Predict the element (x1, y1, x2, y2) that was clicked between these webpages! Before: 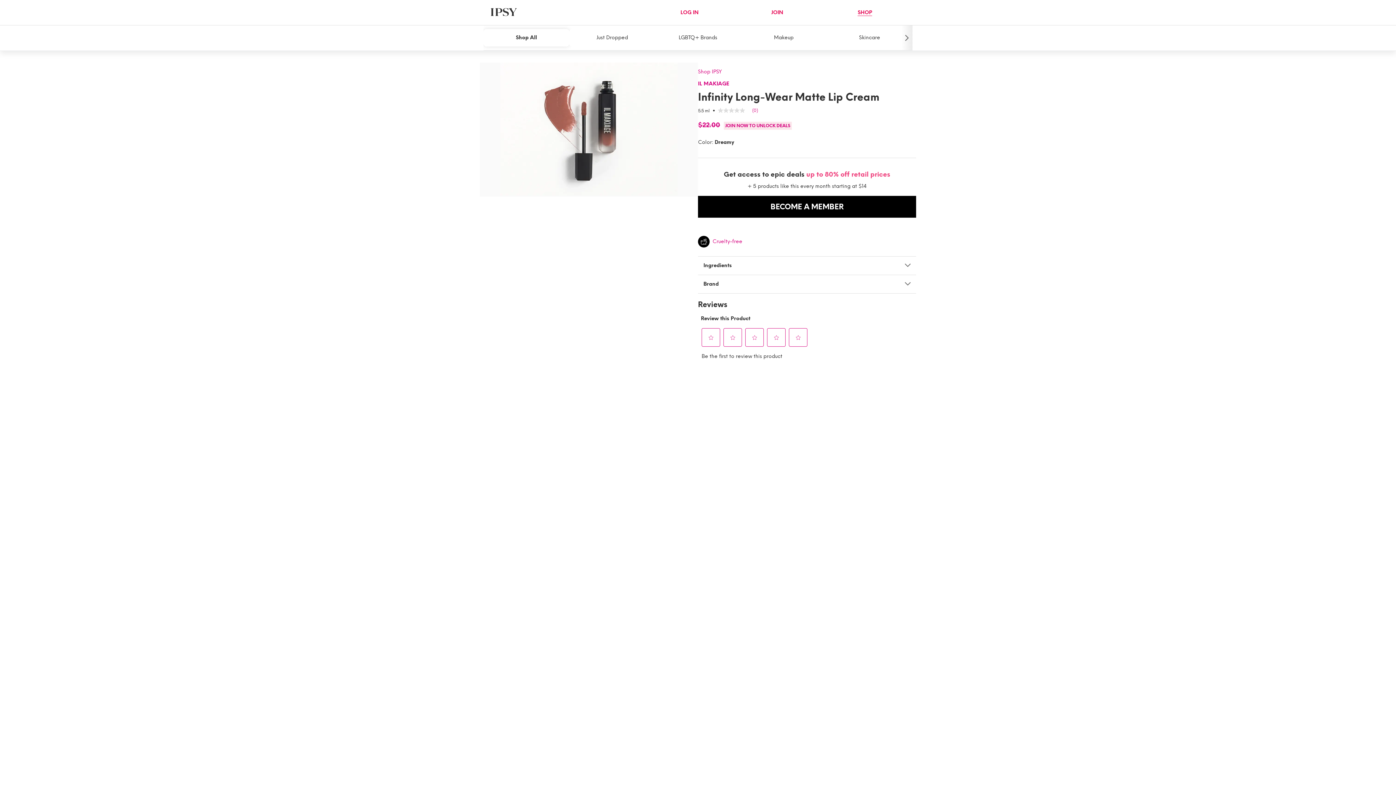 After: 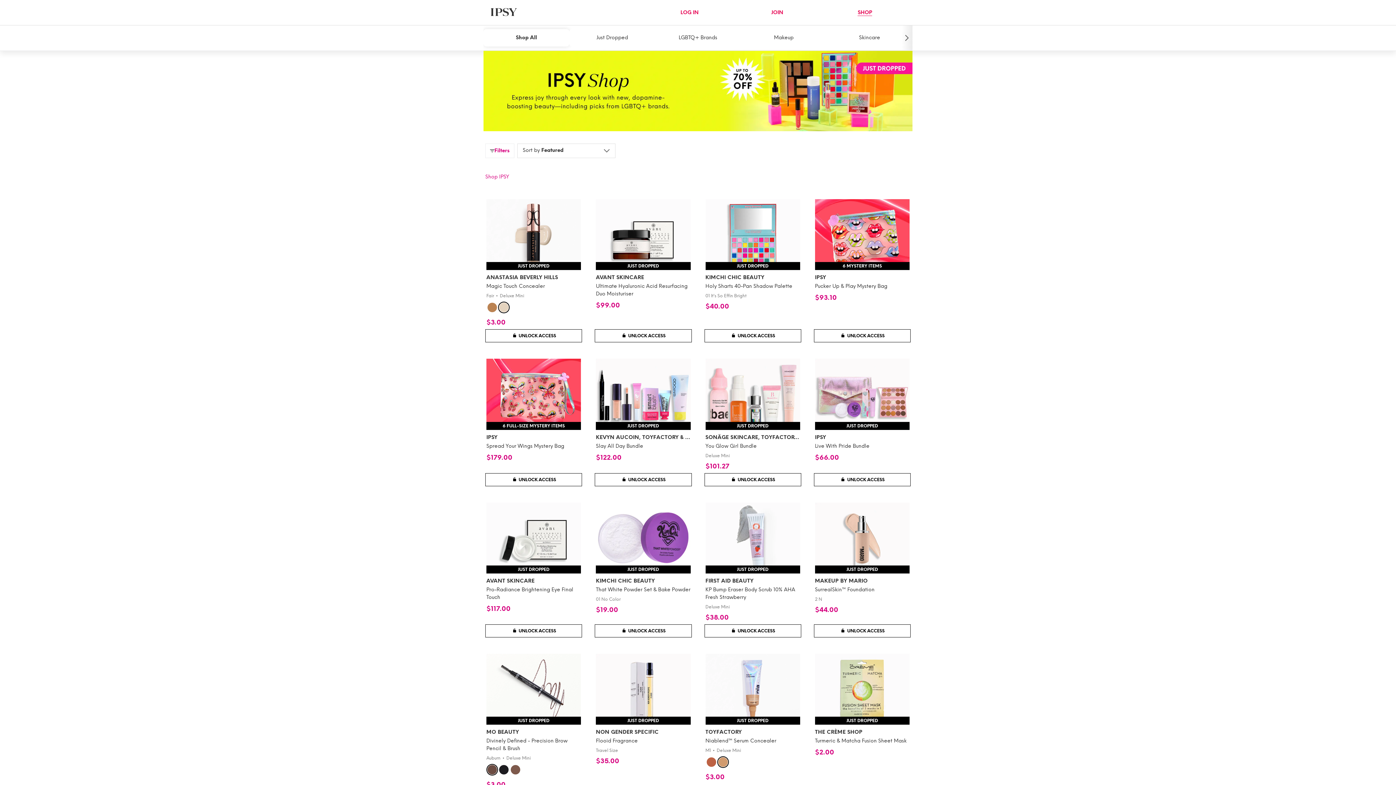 Action: bbox: (698, 68, 722, 74) label: Shop IPSY